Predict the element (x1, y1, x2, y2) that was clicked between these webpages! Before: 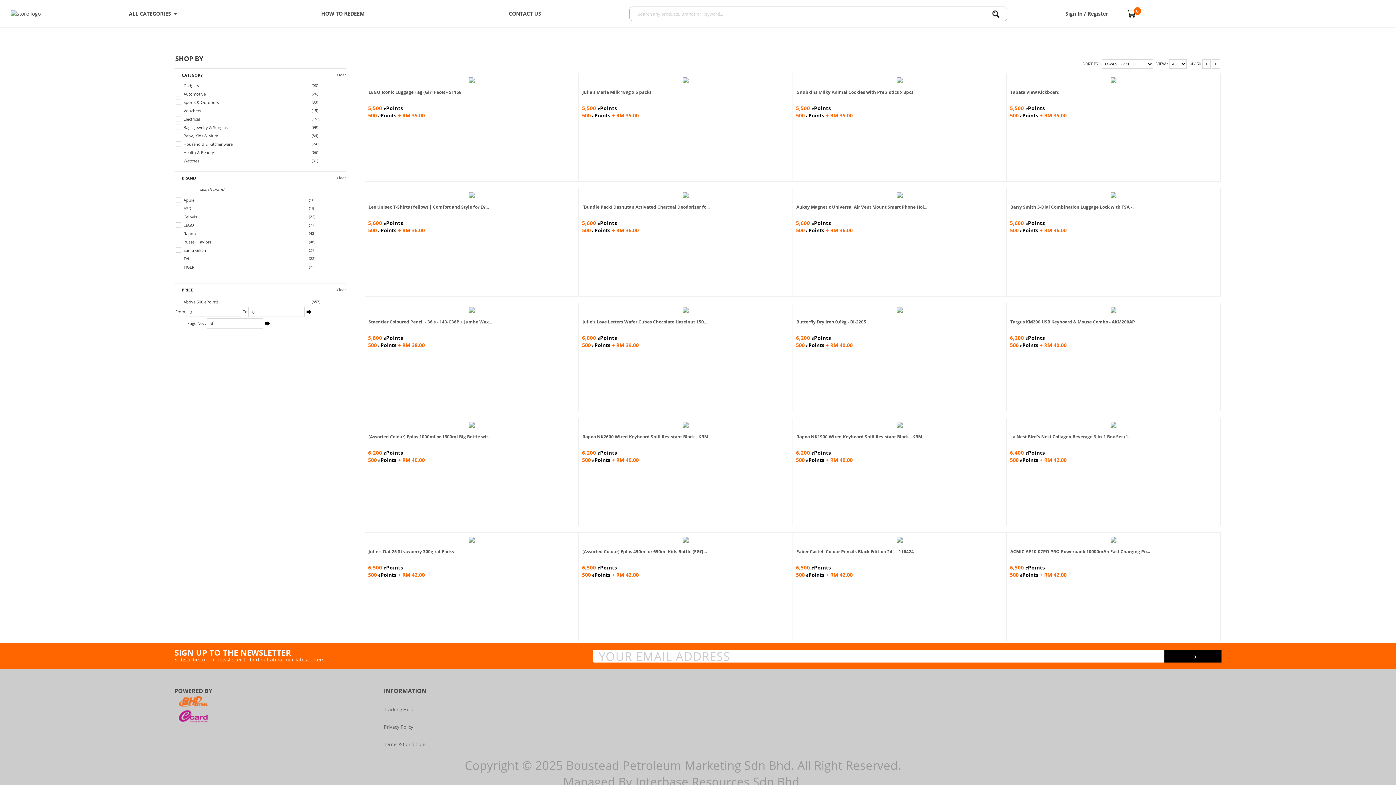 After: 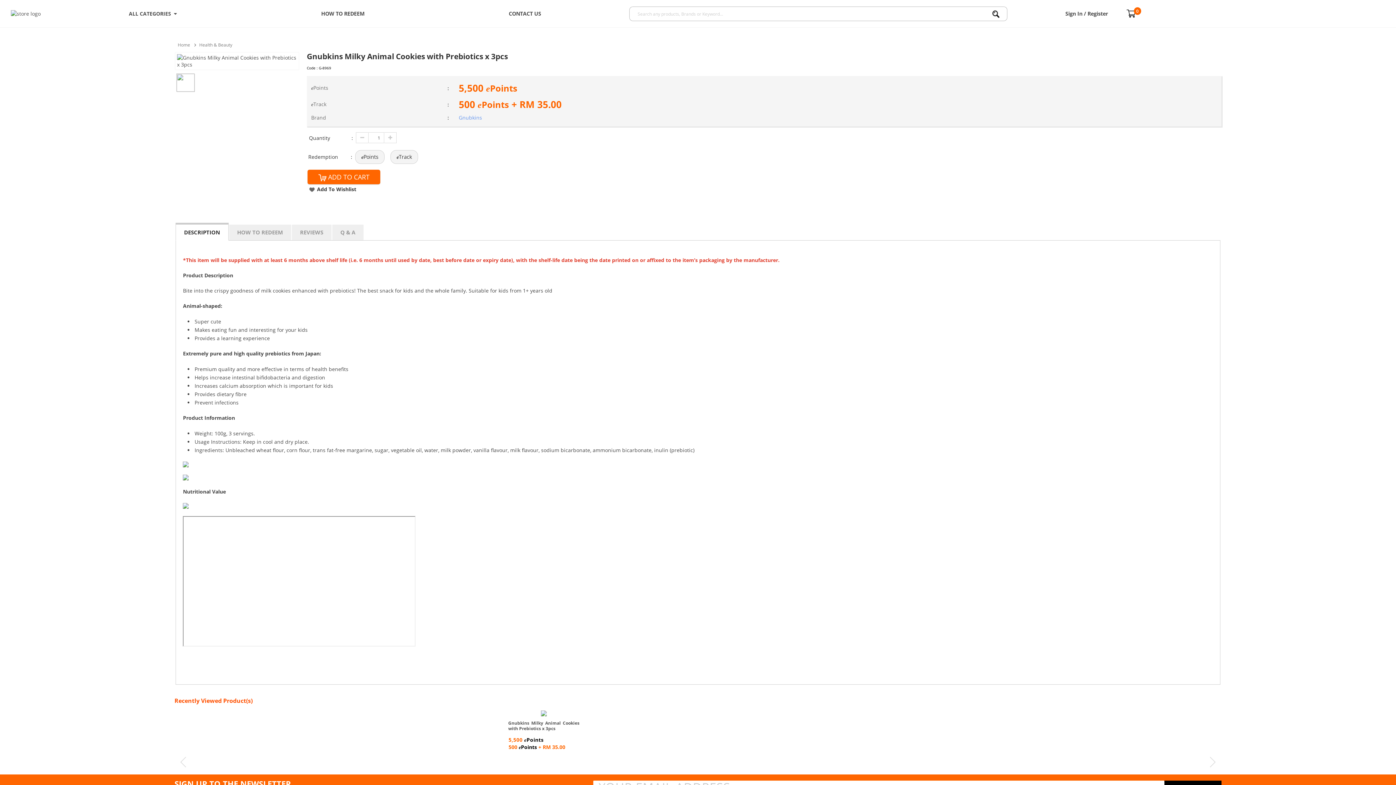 Action: bbox: (792, 73, 1006, 187) label: 

Gnubkins Milky Animal Cookies with Prebiotics x 3pcs
5,500 ePoints
500 ePoints + RM 35.00